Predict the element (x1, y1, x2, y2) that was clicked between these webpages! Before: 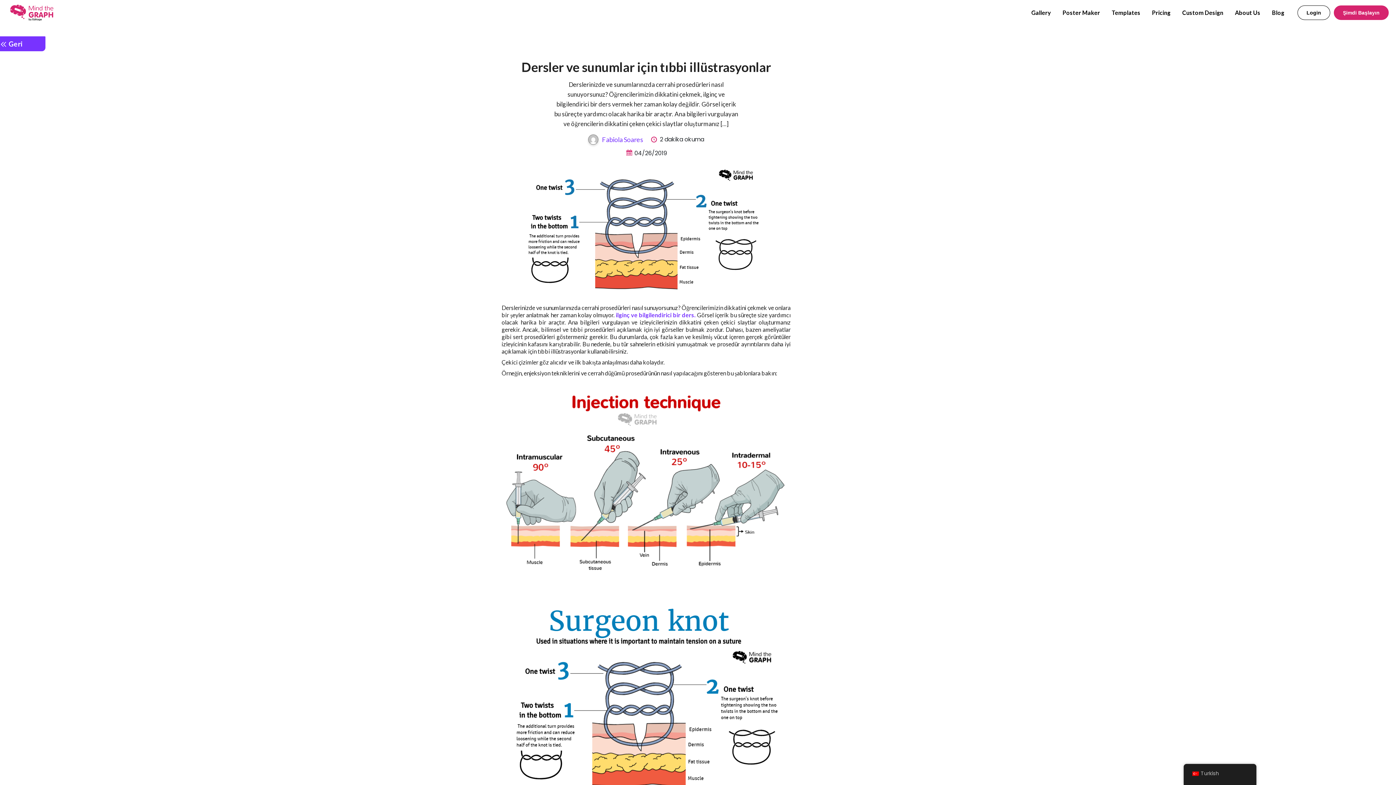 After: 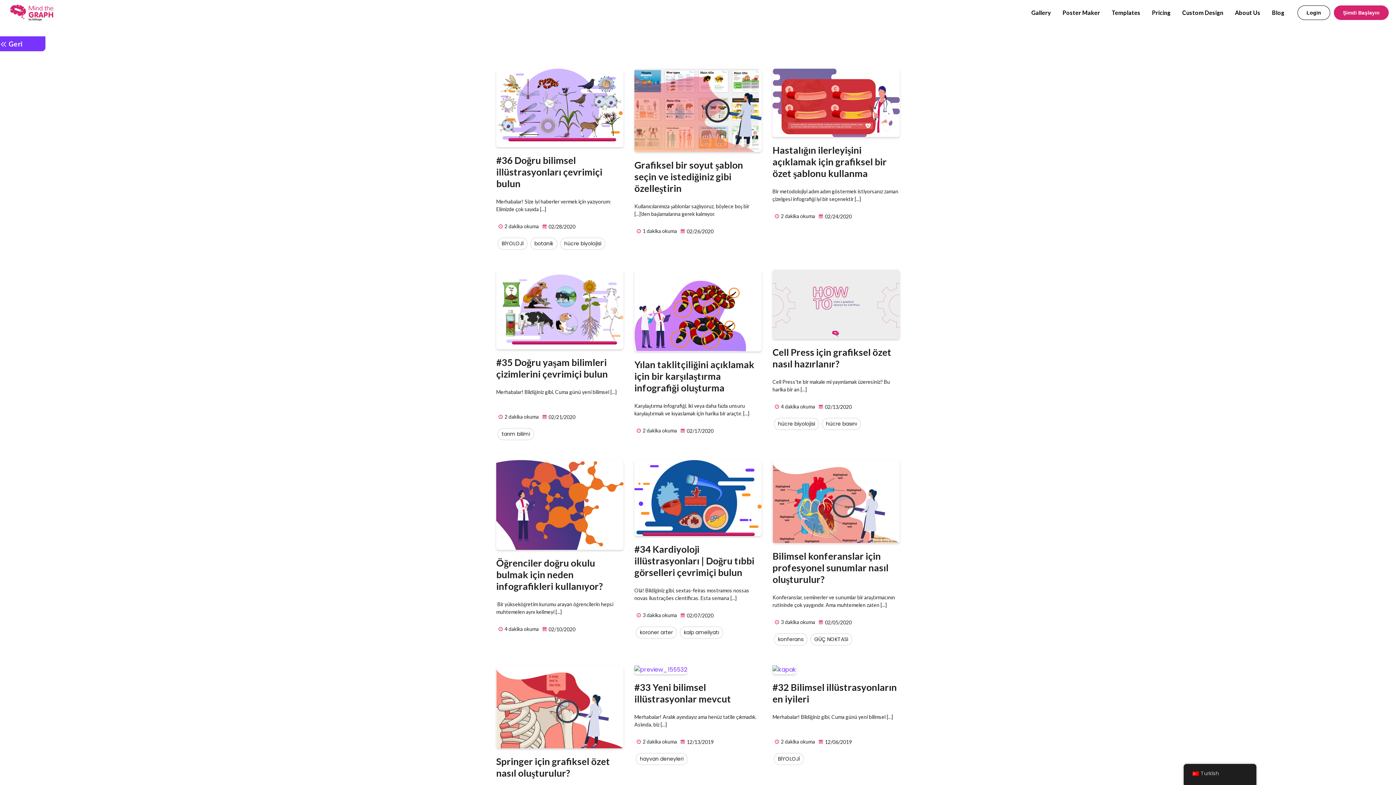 Action: label: Fabiola Soares bbox: (602, 135, 643, 143)